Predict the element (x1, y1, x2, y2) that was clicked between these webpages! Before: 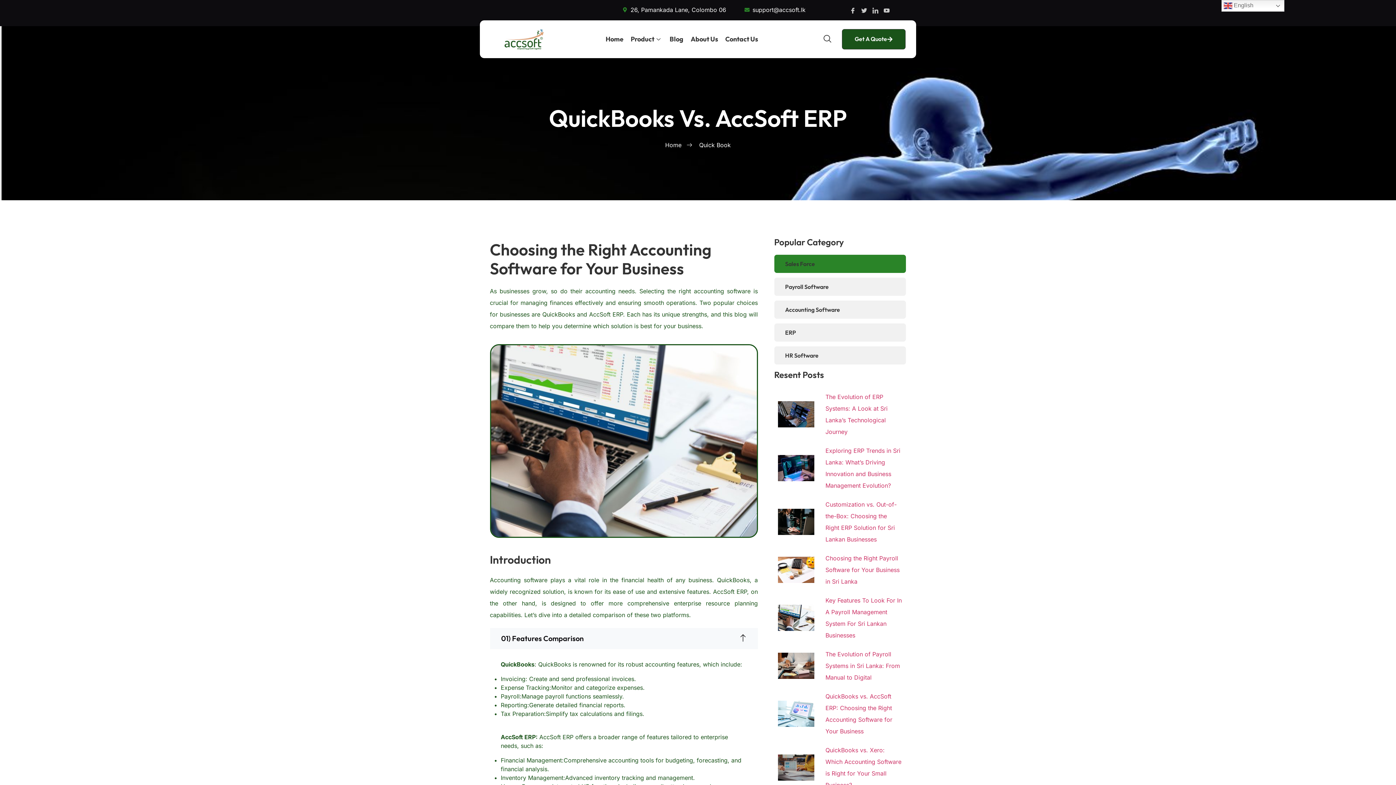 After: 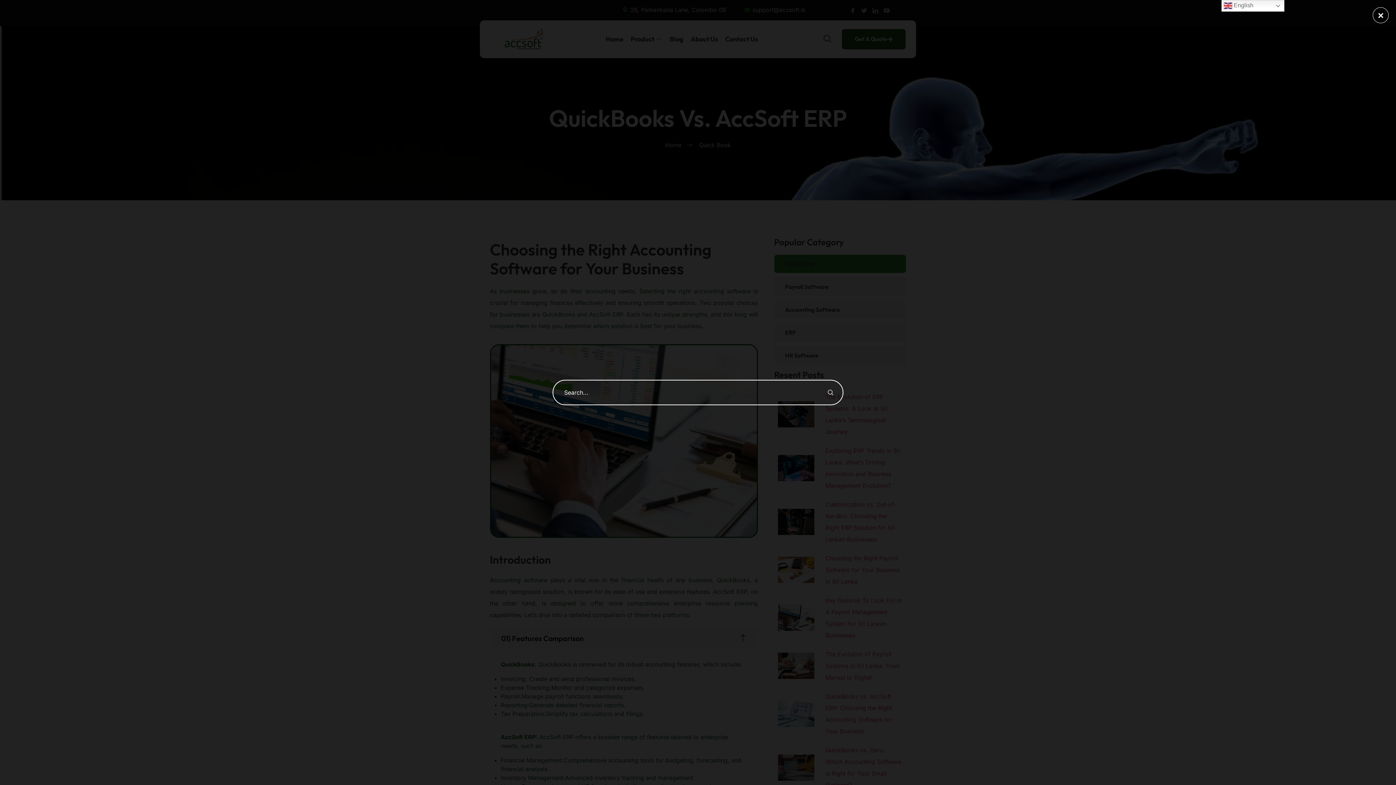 Action: label: navsearch-button bbox: (820, 32, 834, 46)